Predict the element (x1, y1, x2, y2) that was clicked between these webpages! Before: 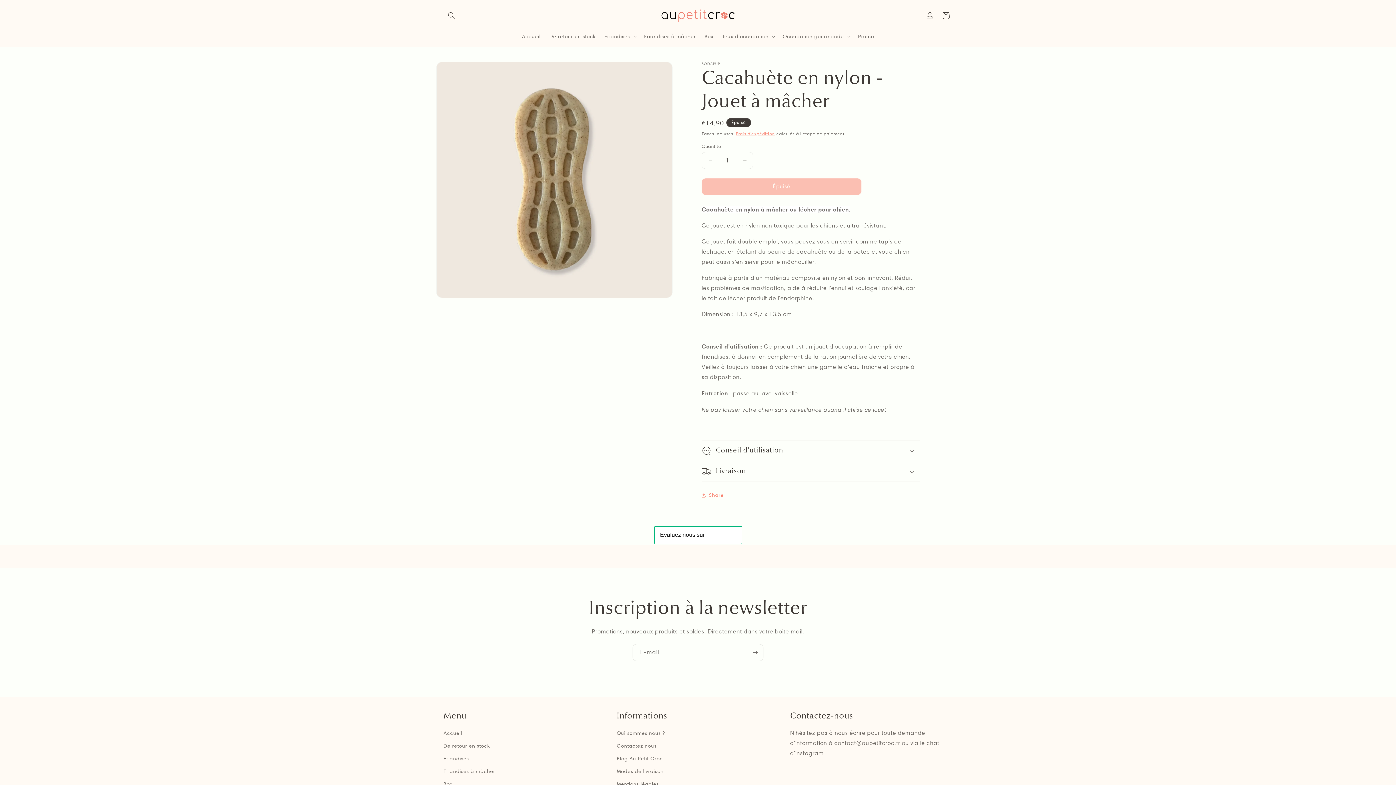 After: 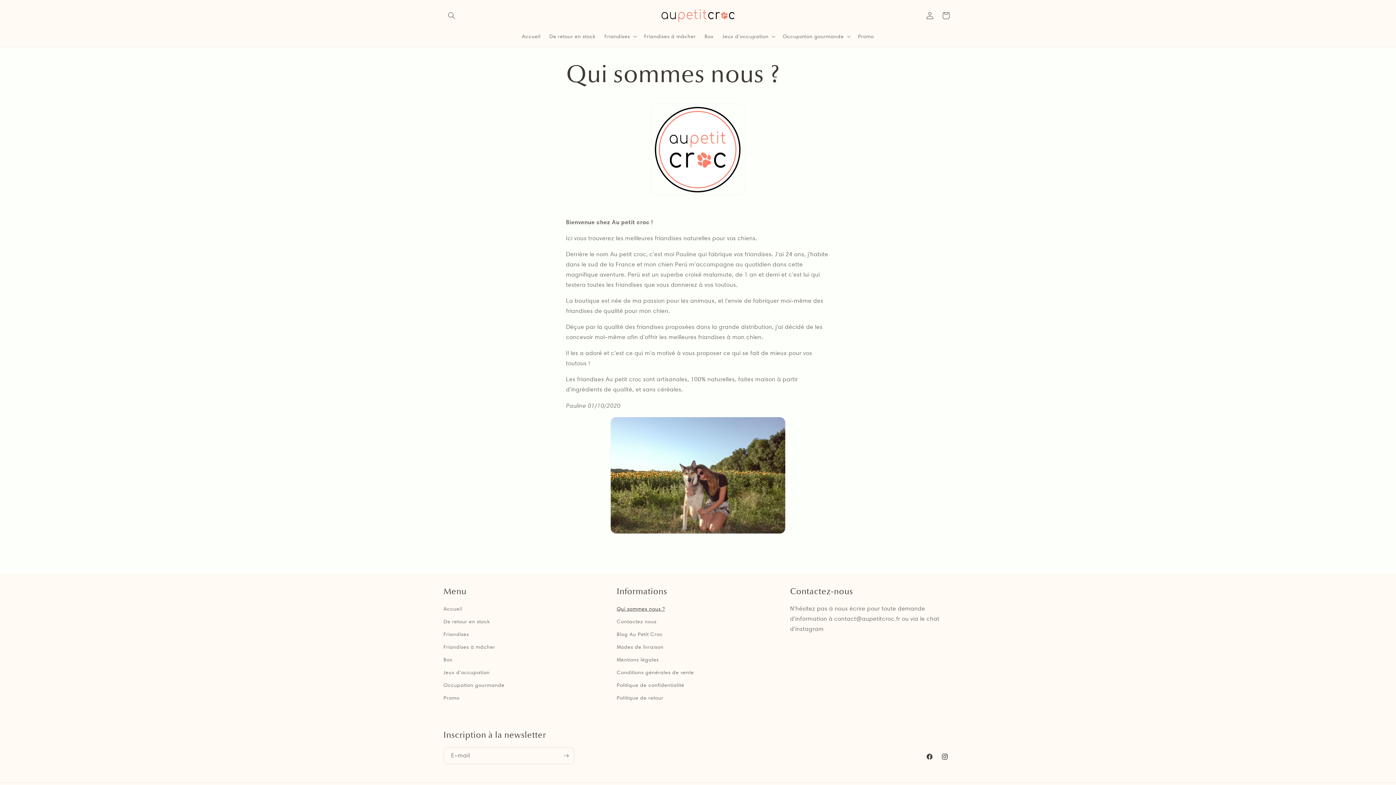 Action: label: Qui sommes nous ? bbox: (616, 728, 665, 739)